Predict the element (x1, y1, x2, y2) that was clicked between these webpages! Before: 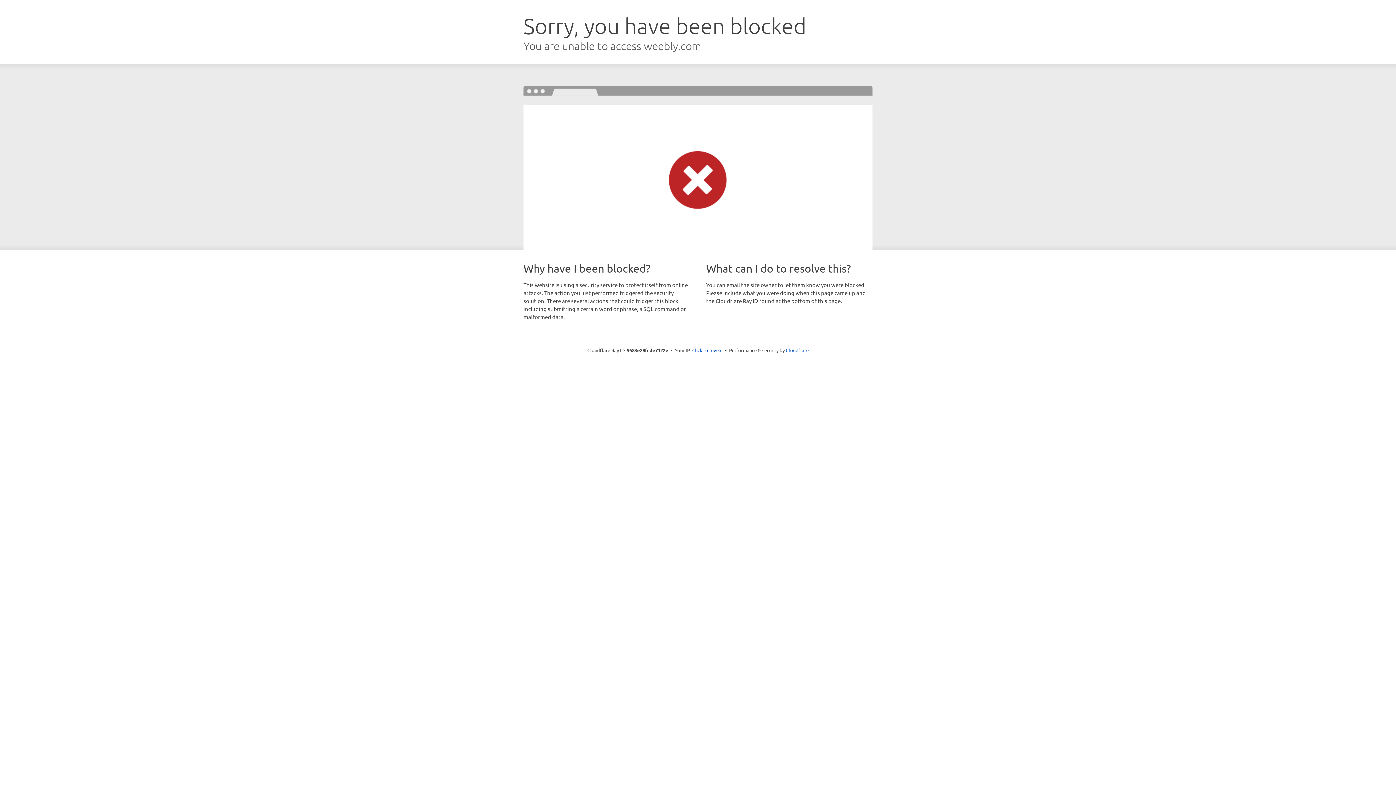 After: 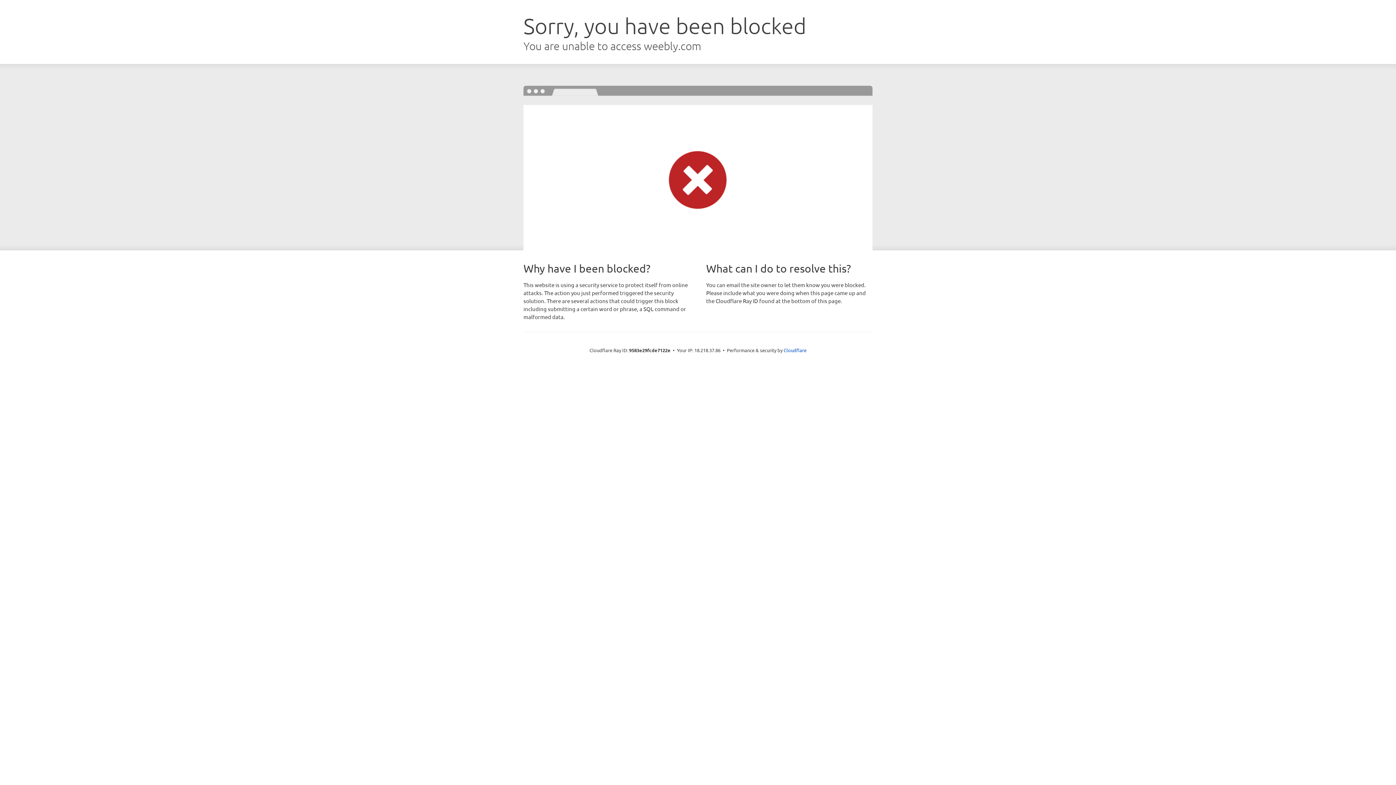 Action: label: Click to reveal bbox: (692, 346, 722, 353)